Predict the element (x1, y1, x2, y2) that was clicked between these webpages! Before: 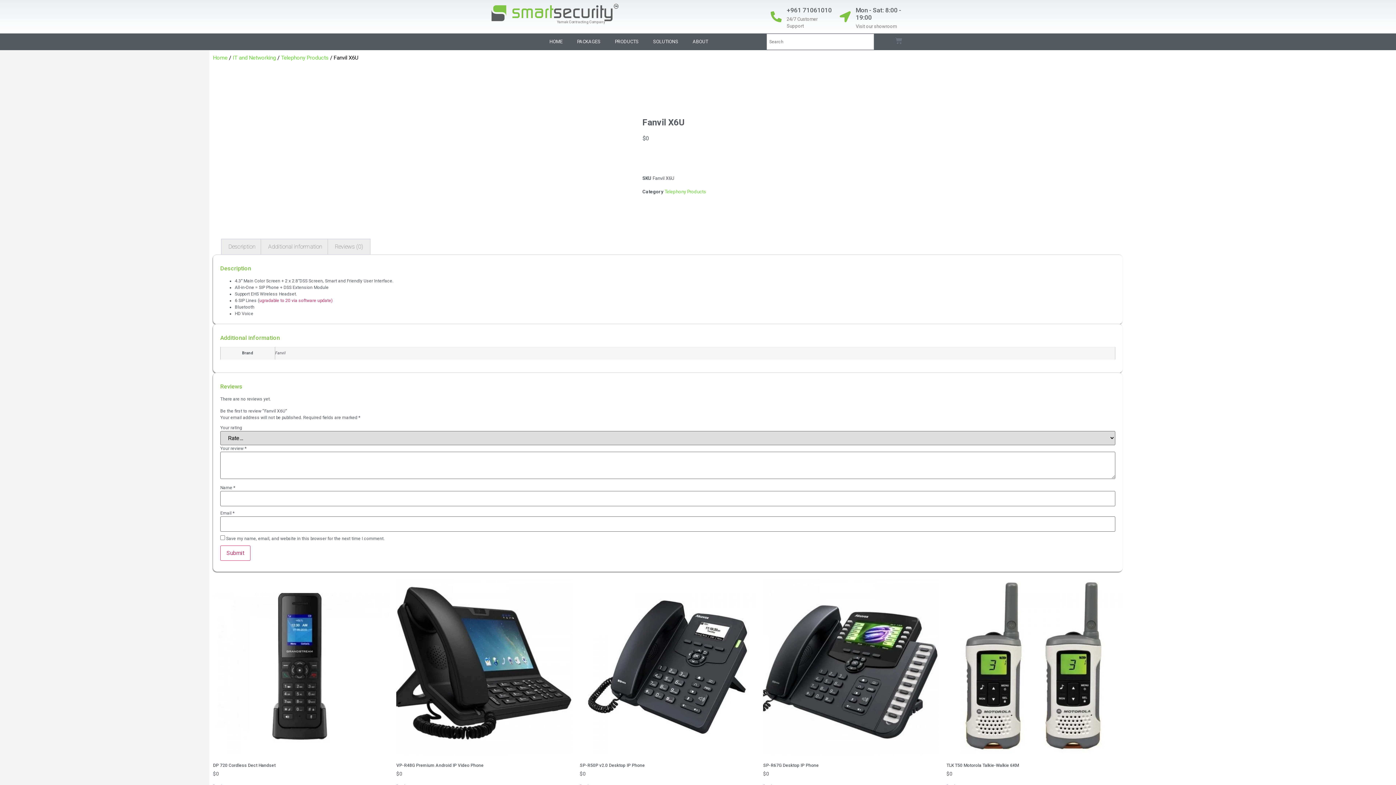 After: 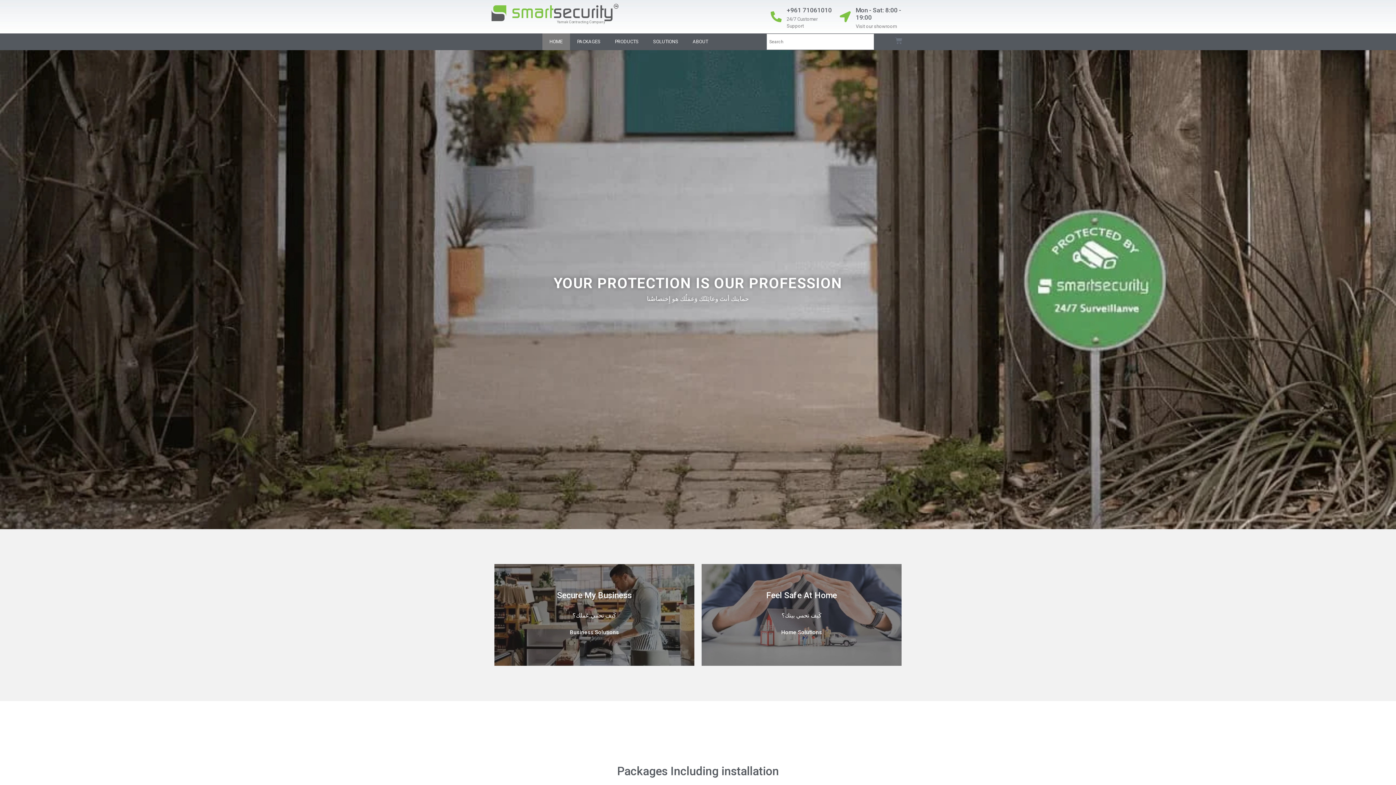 Action: bbox: (542, 33, 570, 50) label: HOME